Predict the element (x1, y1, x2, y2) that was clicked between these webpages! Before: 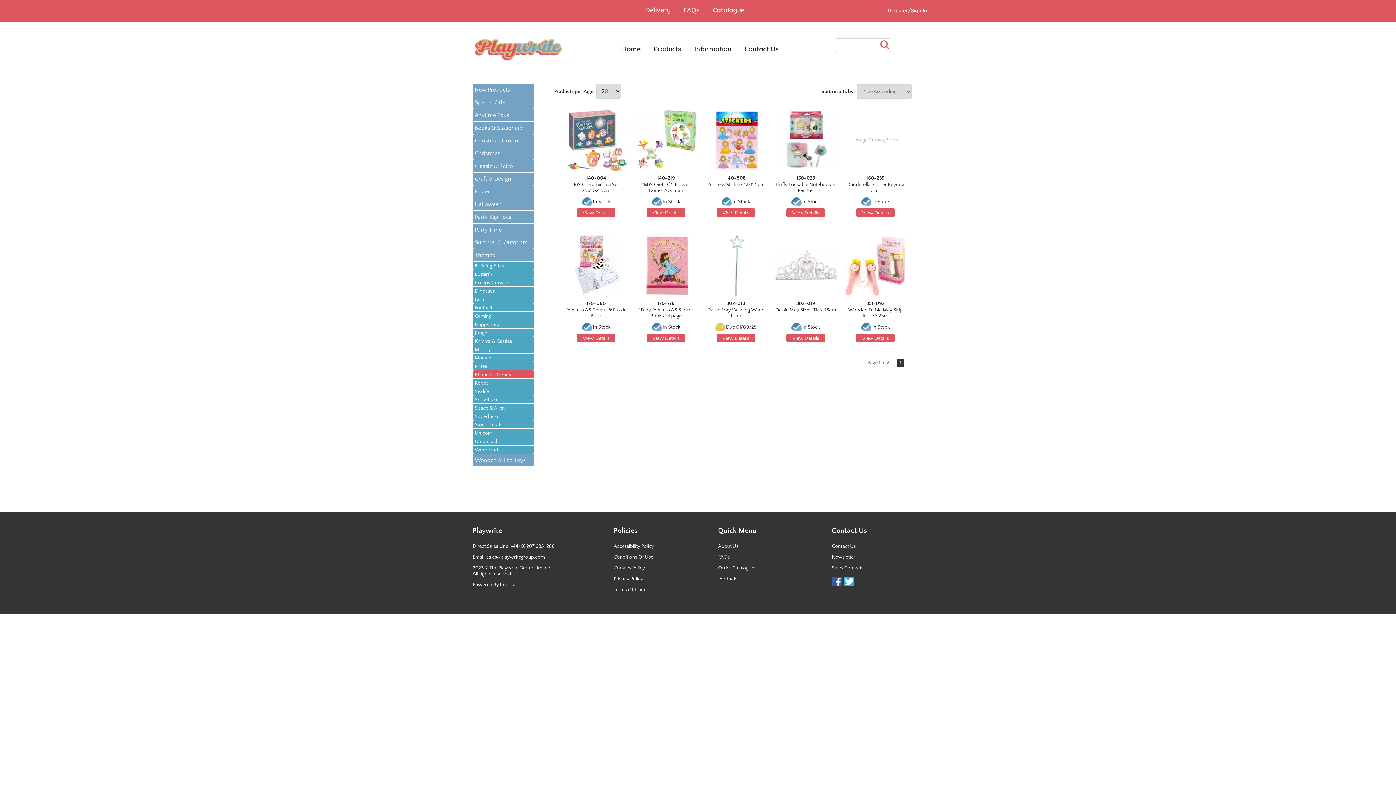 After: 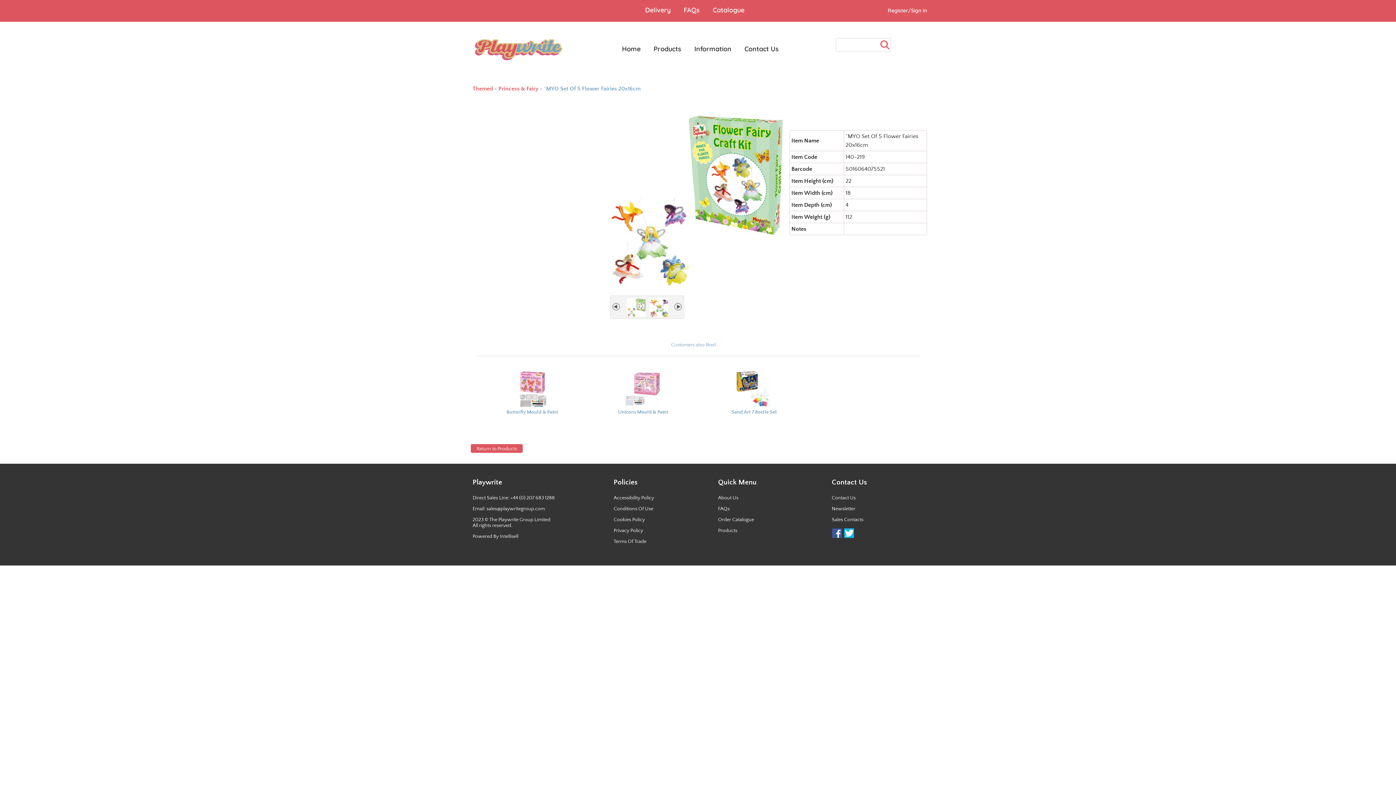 Action: bbox: (650, 210, 681, 216) label: View Details